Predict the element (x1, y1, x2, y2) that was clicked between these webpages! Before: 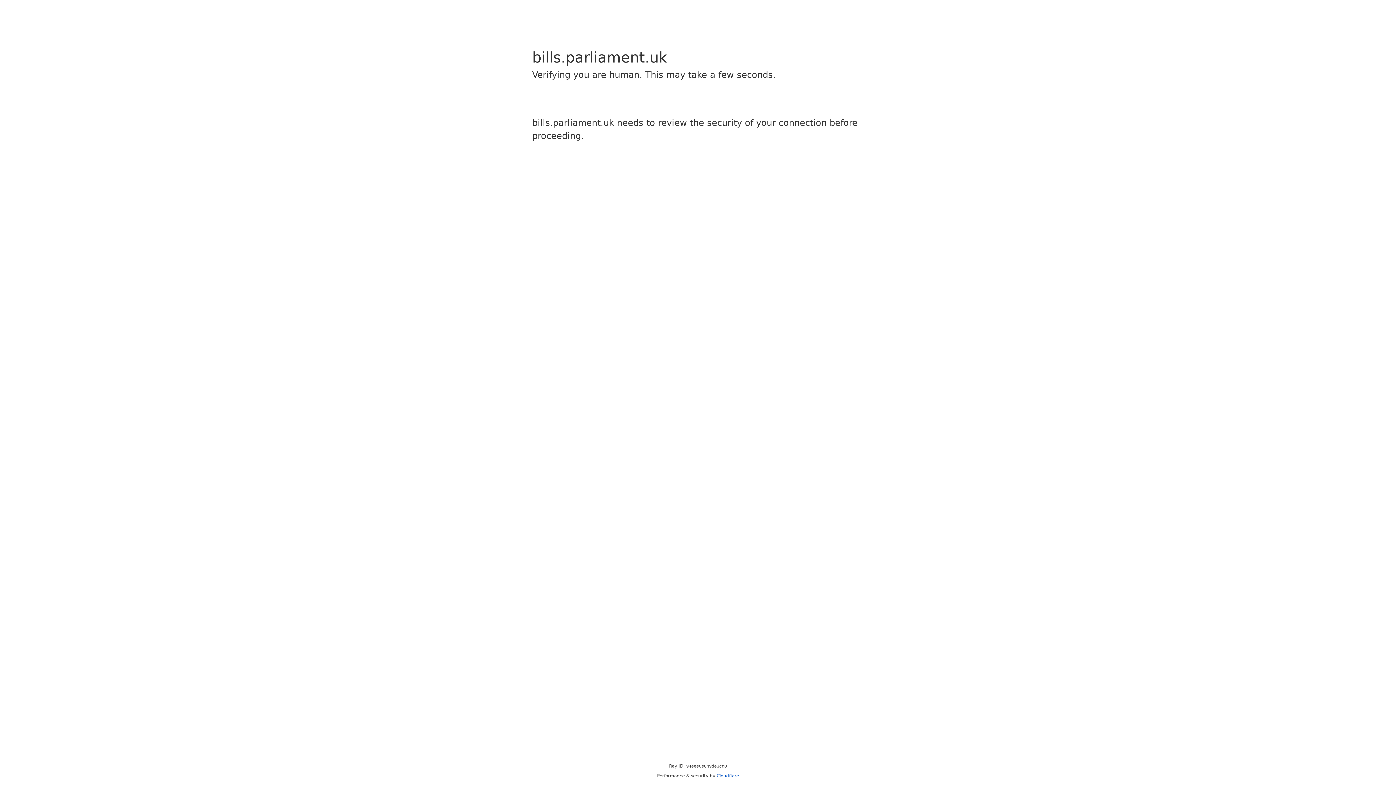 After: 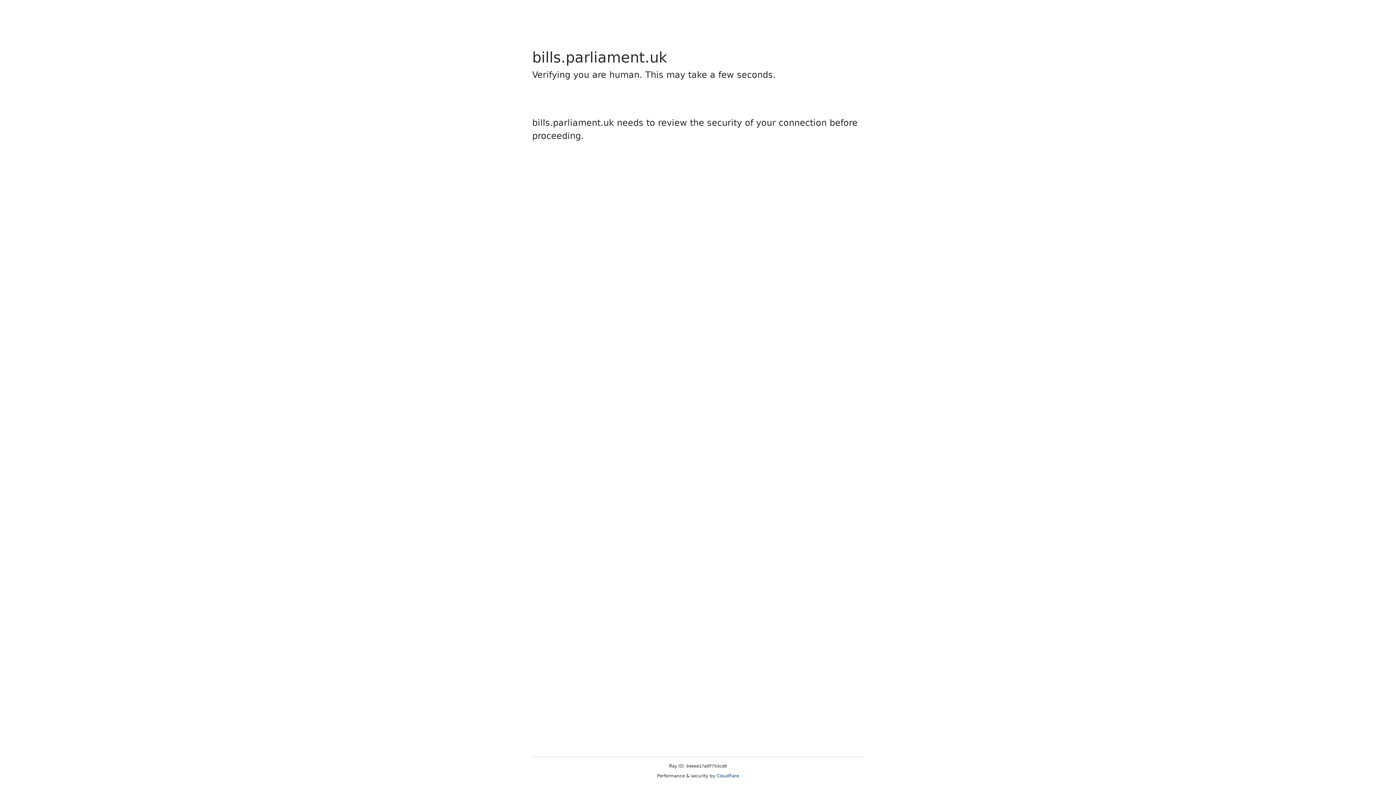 Action: label: Cloudflare bbox: (716, 773, 739, 778)